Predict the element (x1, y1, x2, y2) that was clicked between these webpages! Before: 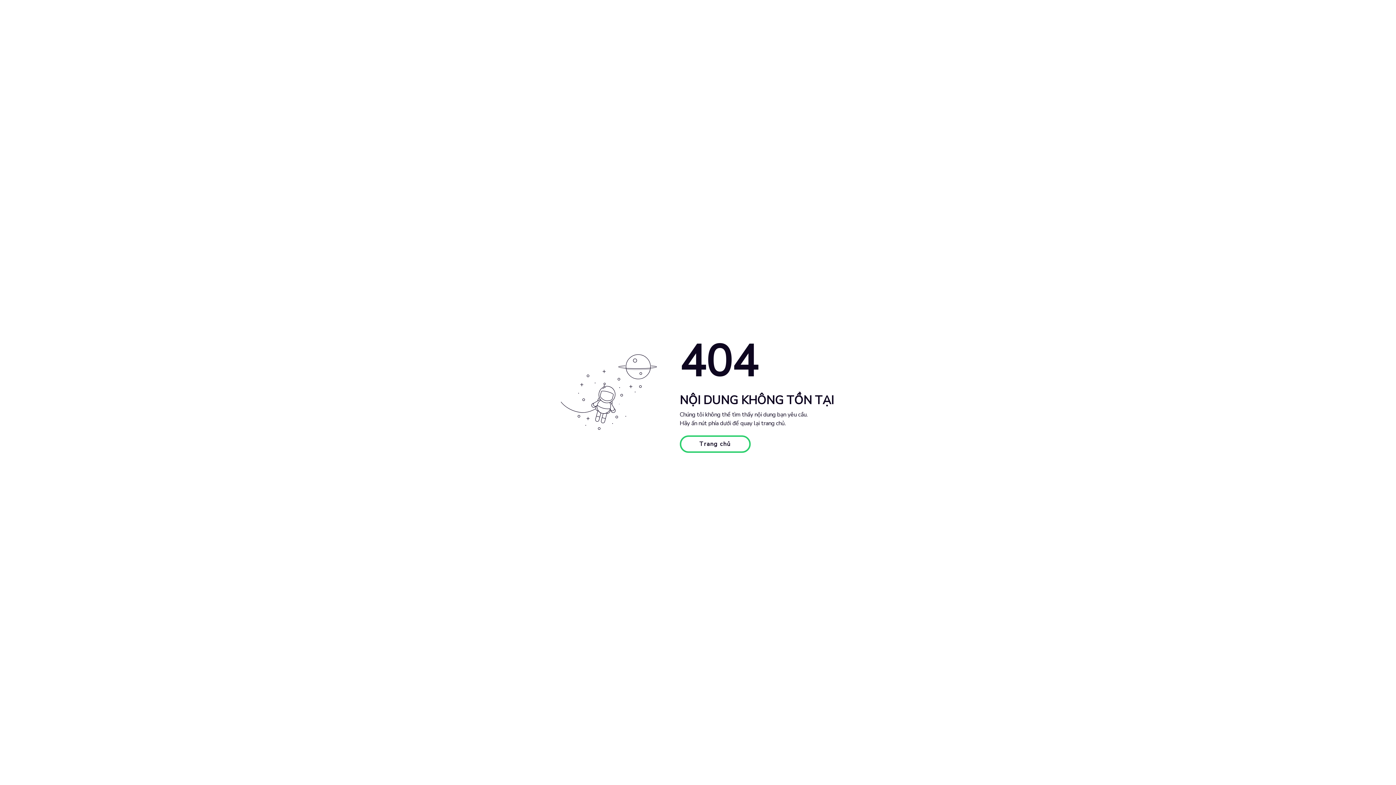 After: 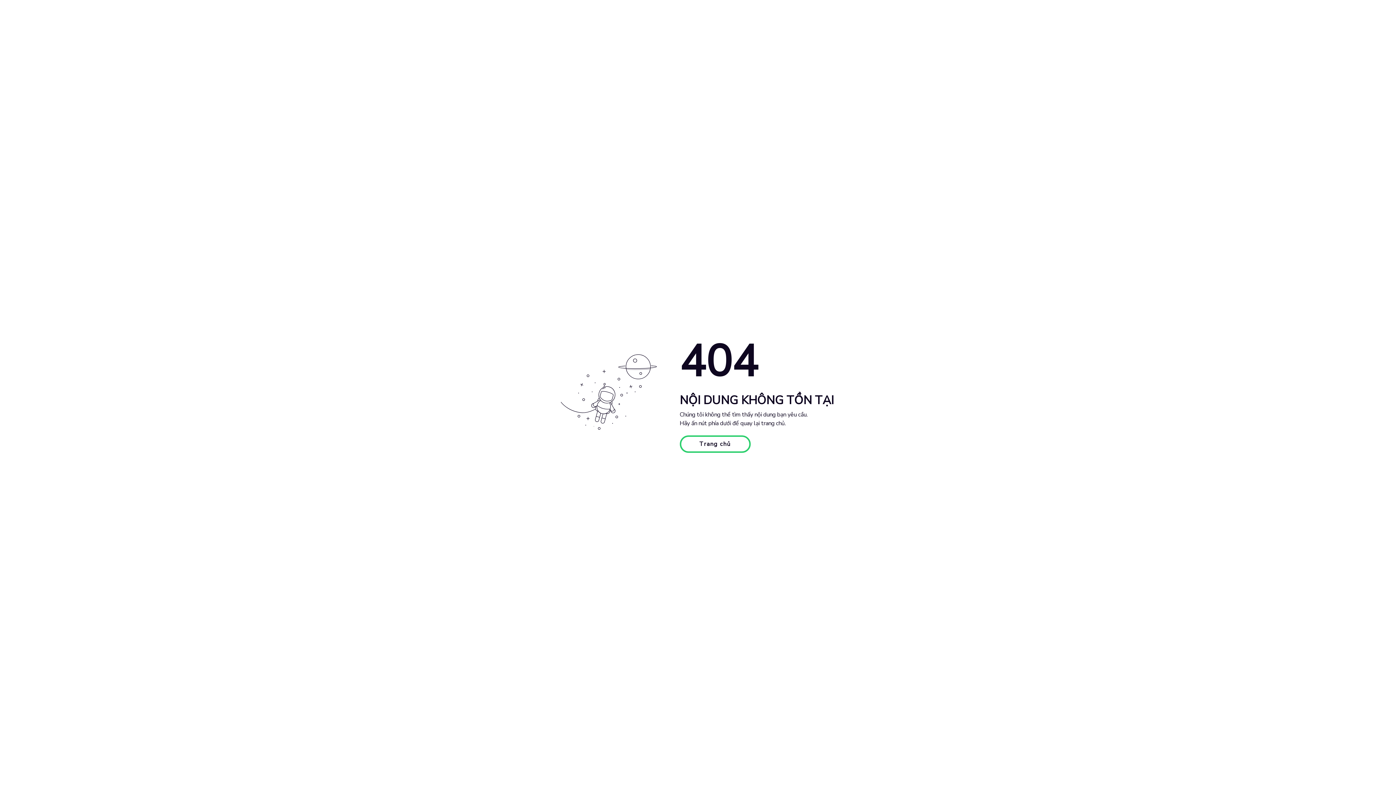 Action: label: Trang chủ bbox: (679, 435, 750, 453)